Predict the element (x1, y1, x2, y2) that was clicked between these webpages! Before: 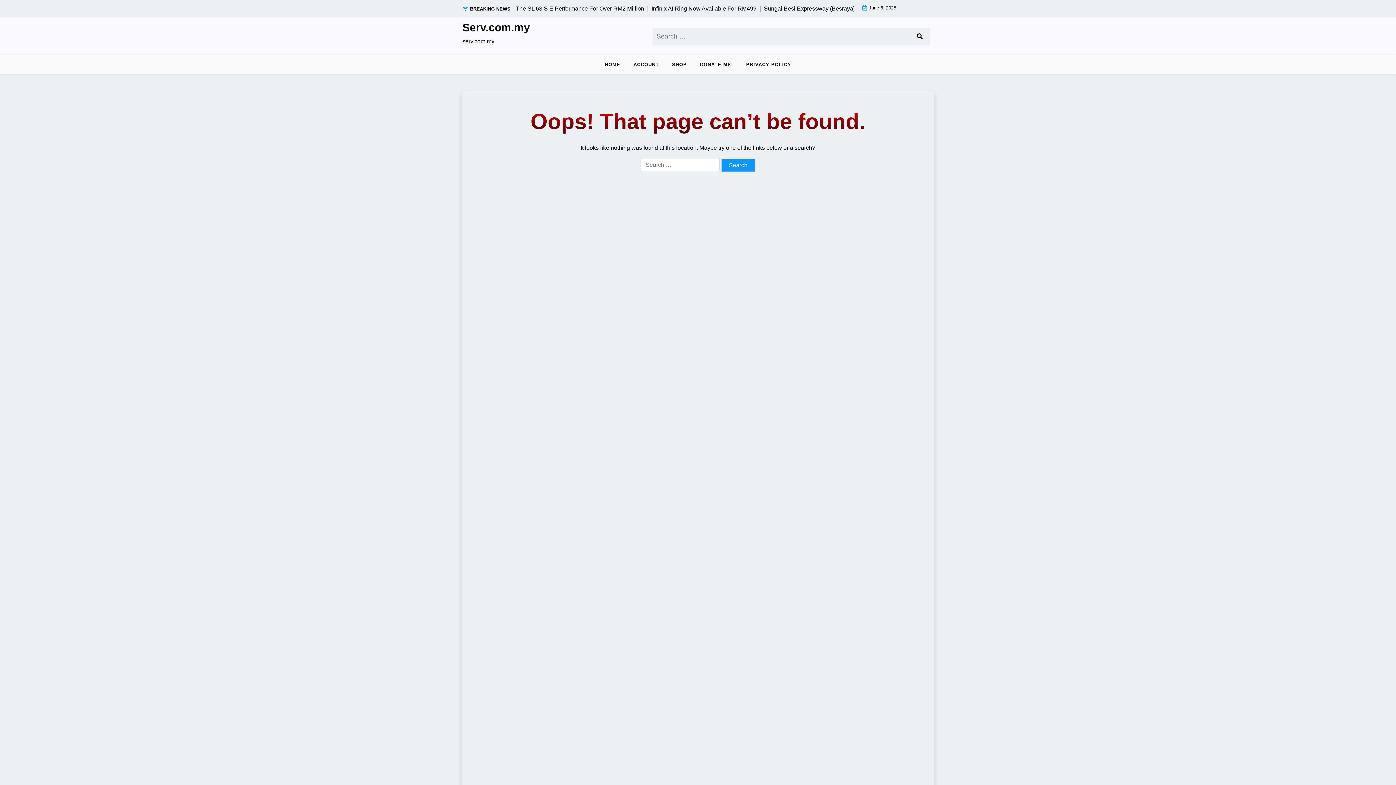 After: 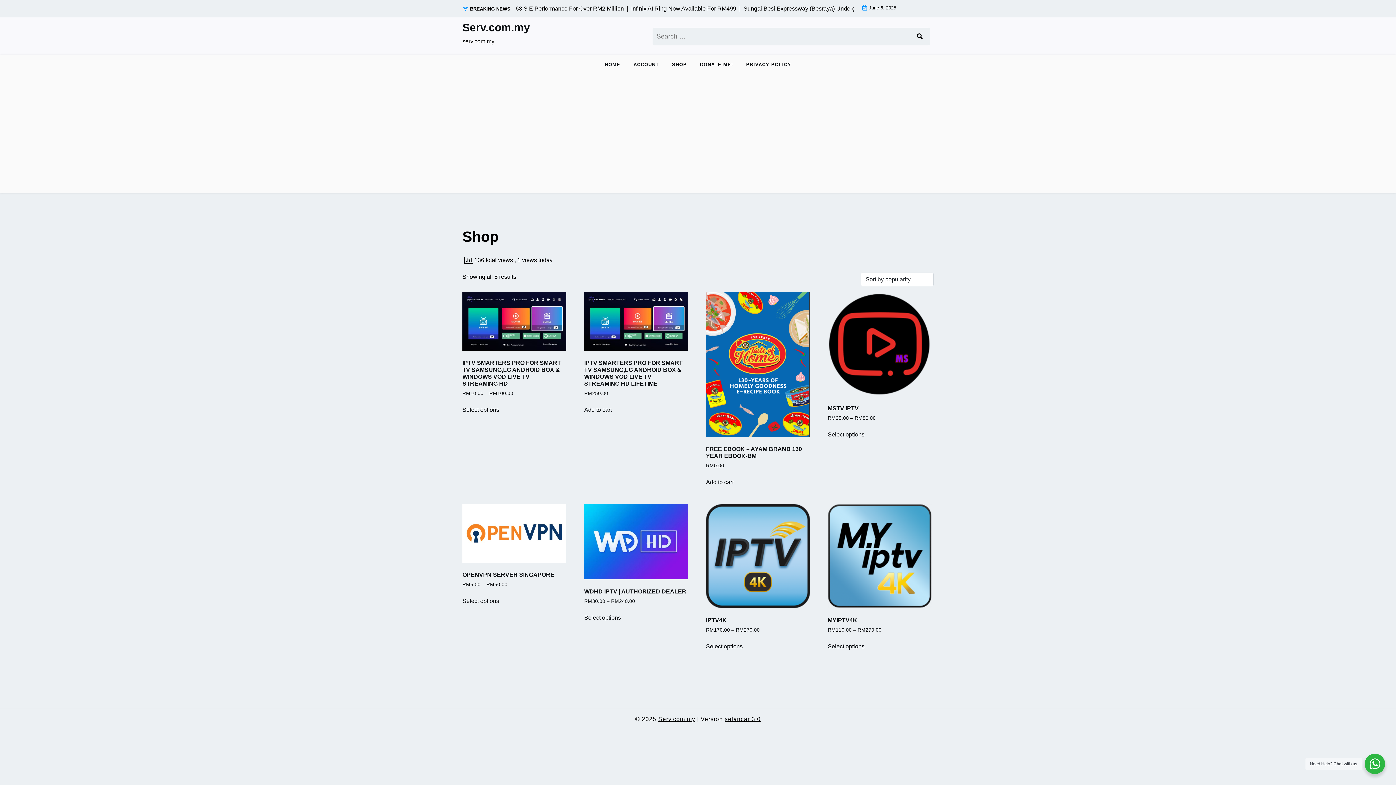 Action: bbox: (666, 55, 692, 73) label: SHOP